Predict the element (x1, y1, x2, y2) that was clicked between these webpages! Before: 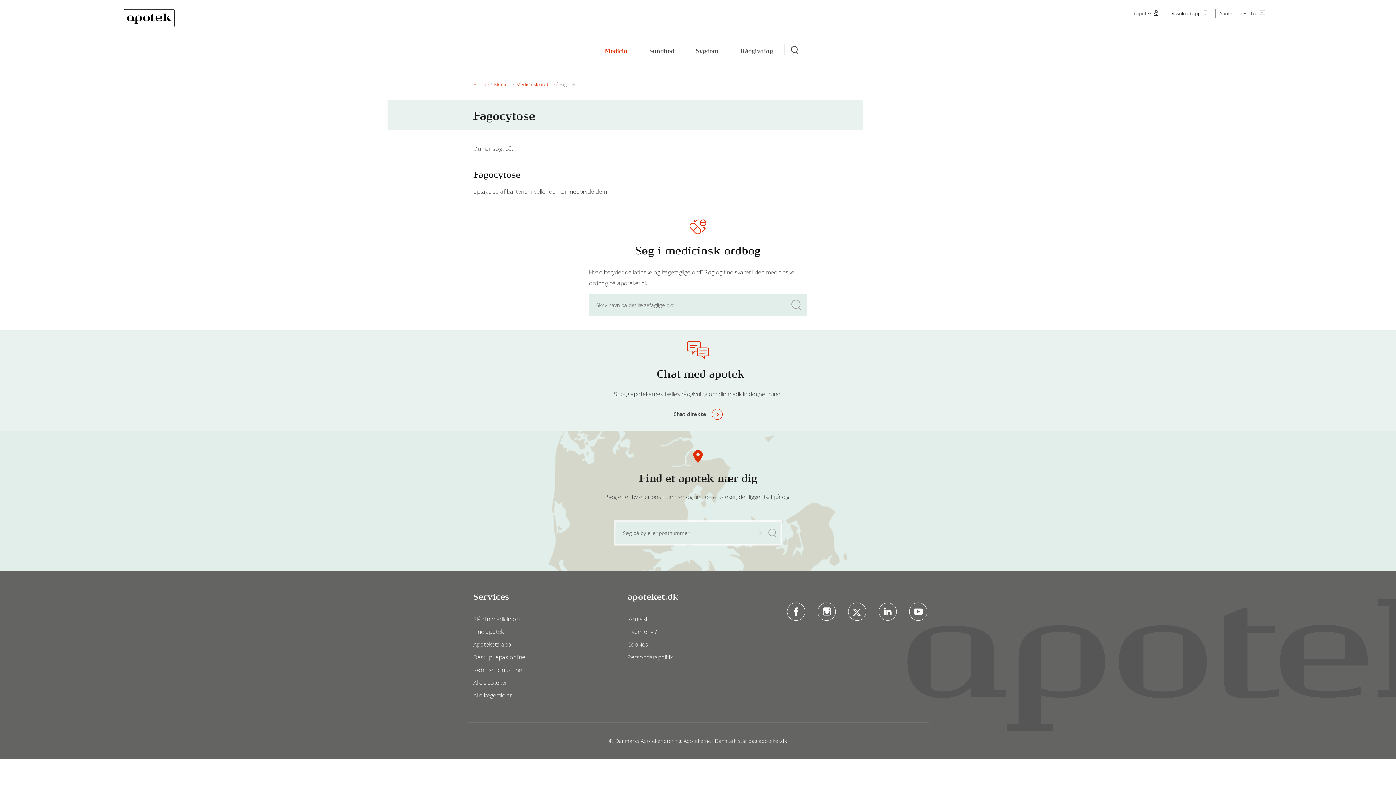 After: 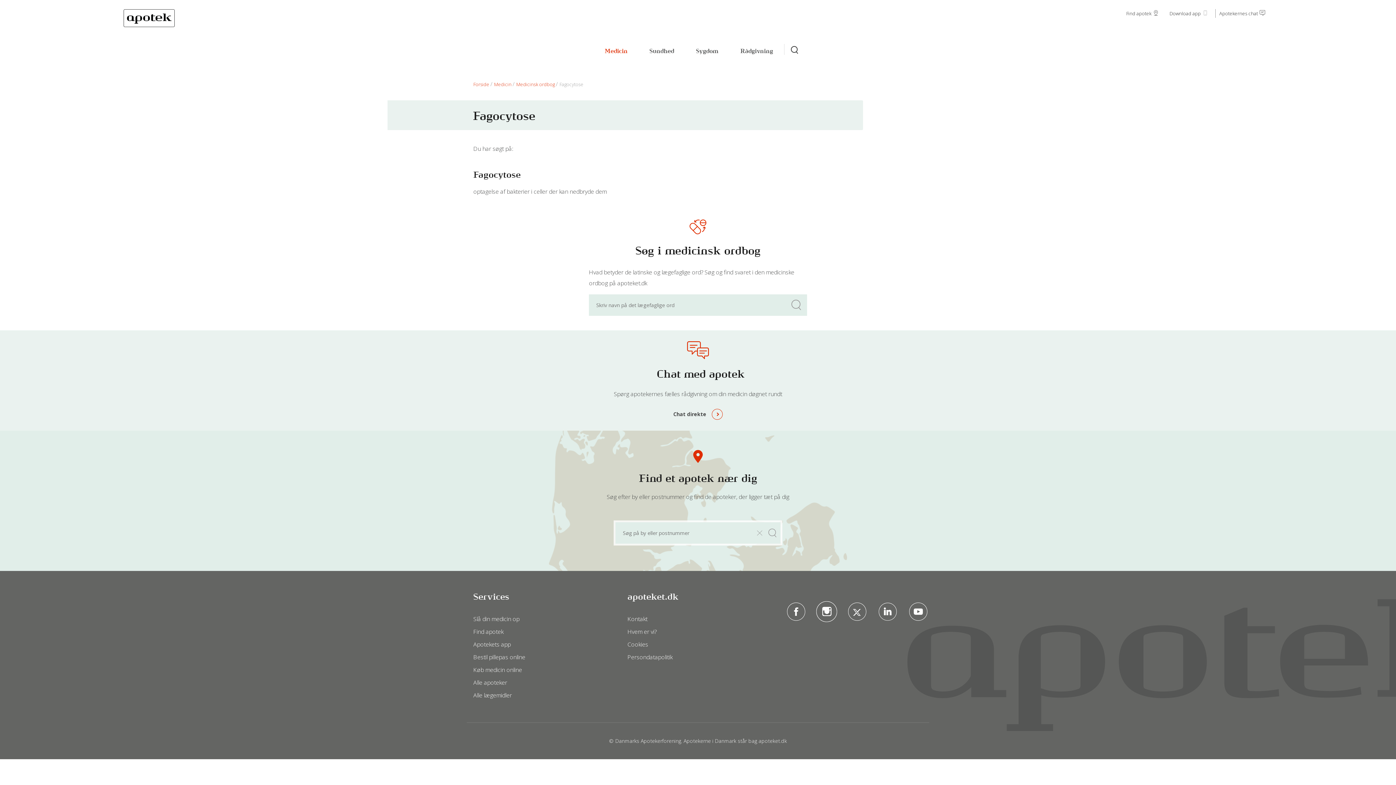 Action: bbox: (817, 602, 835, 620)